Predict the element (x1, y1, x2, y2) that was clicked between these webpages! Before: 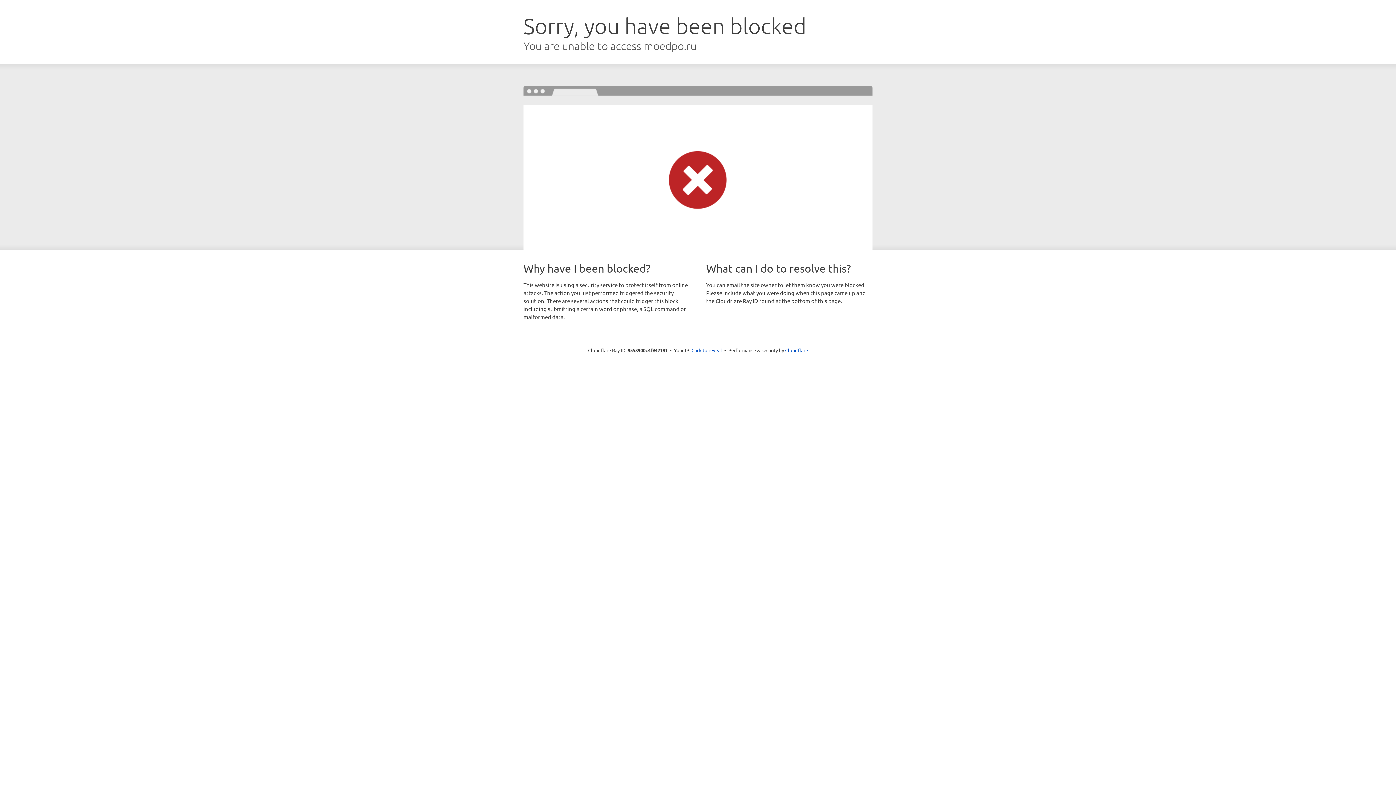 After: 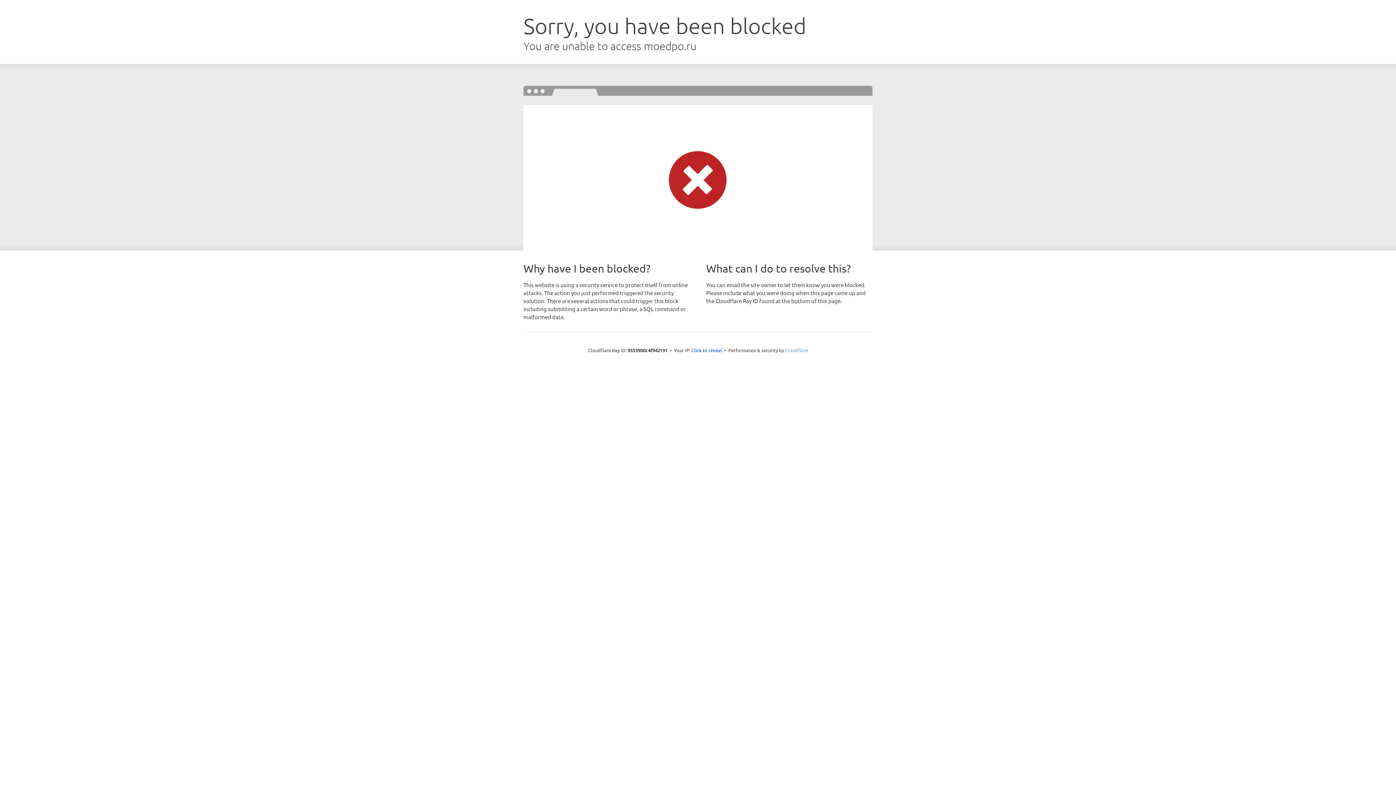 Action: label: Cloudflare bbox: (785, 347, 808, 353)